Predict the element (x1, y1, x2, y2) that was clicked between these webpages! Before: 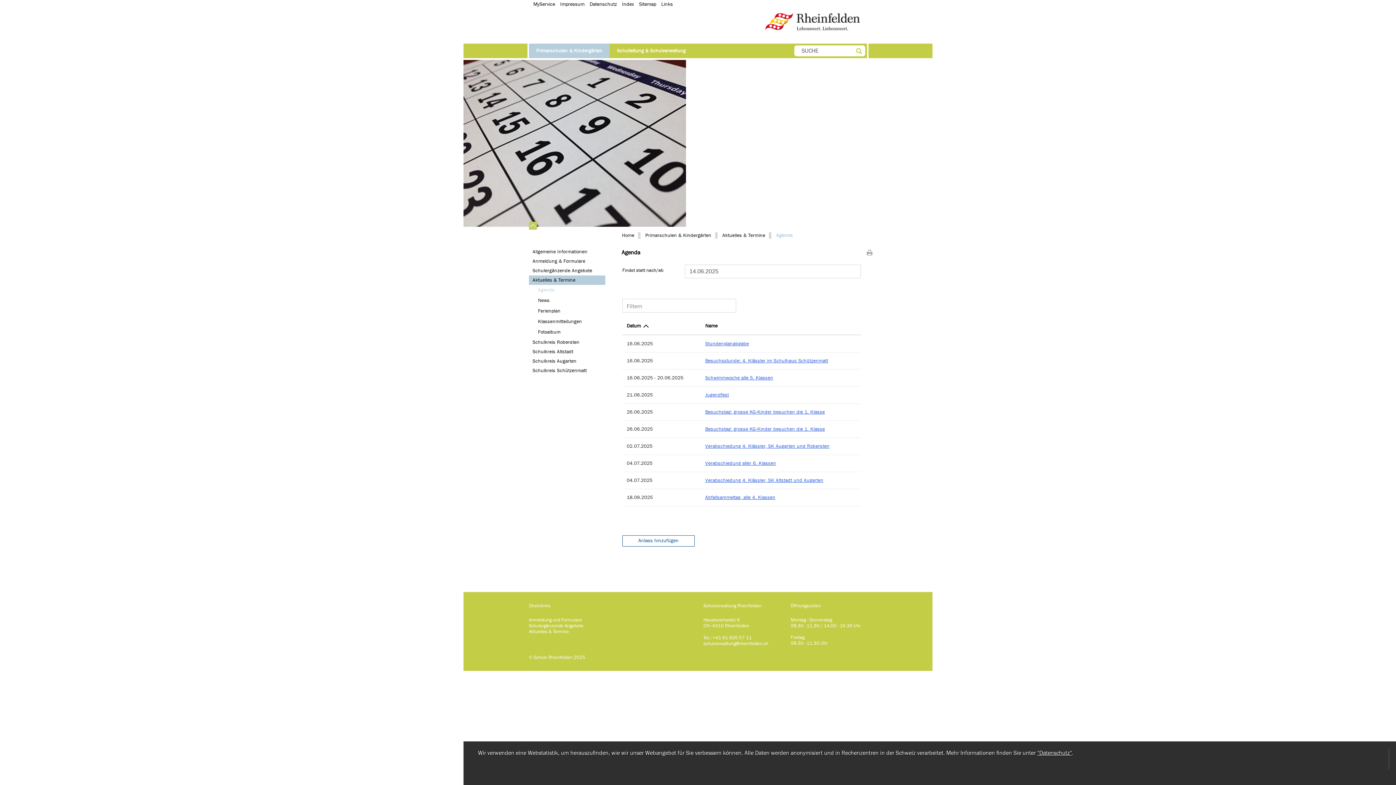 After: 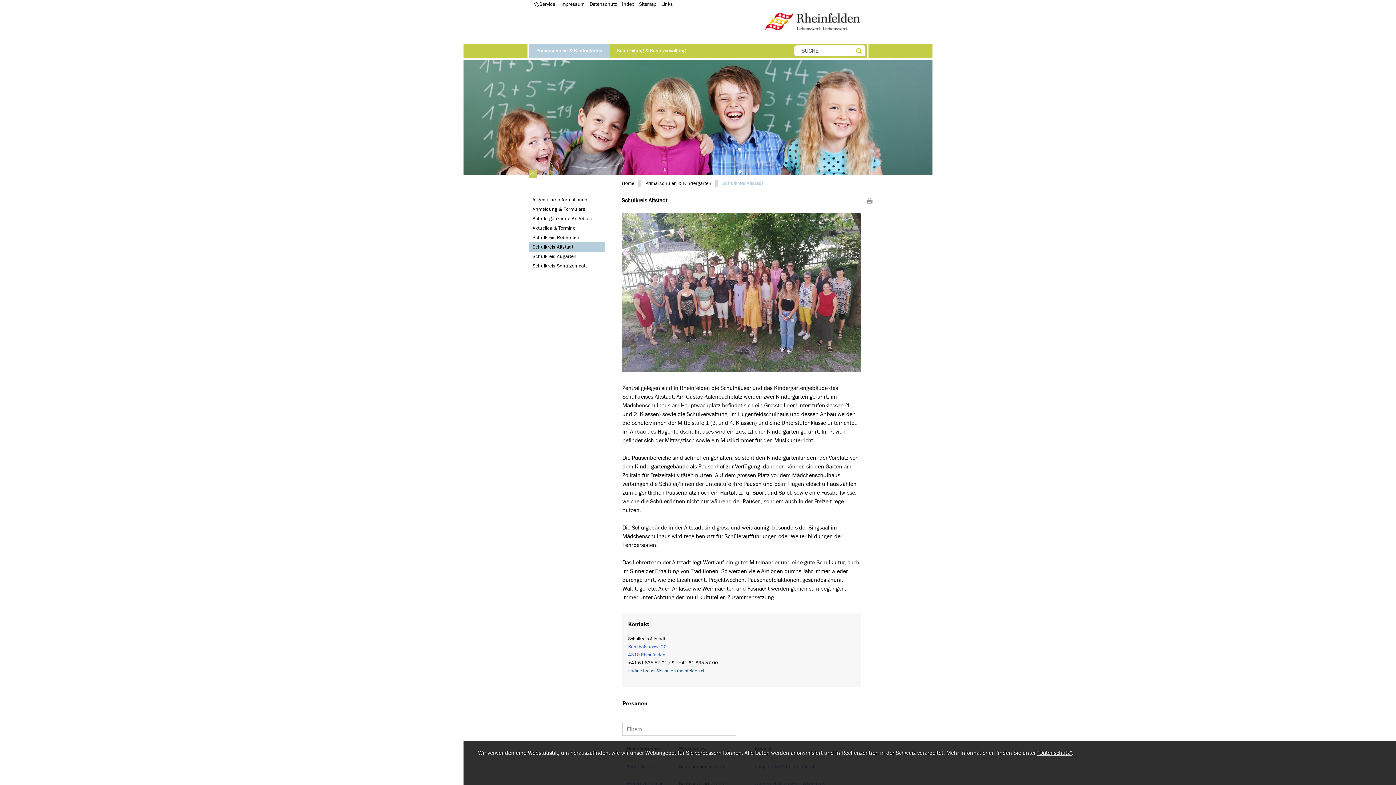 Action: label: Schulkreis Altstadt bbox: (529, 347, 605, 356)